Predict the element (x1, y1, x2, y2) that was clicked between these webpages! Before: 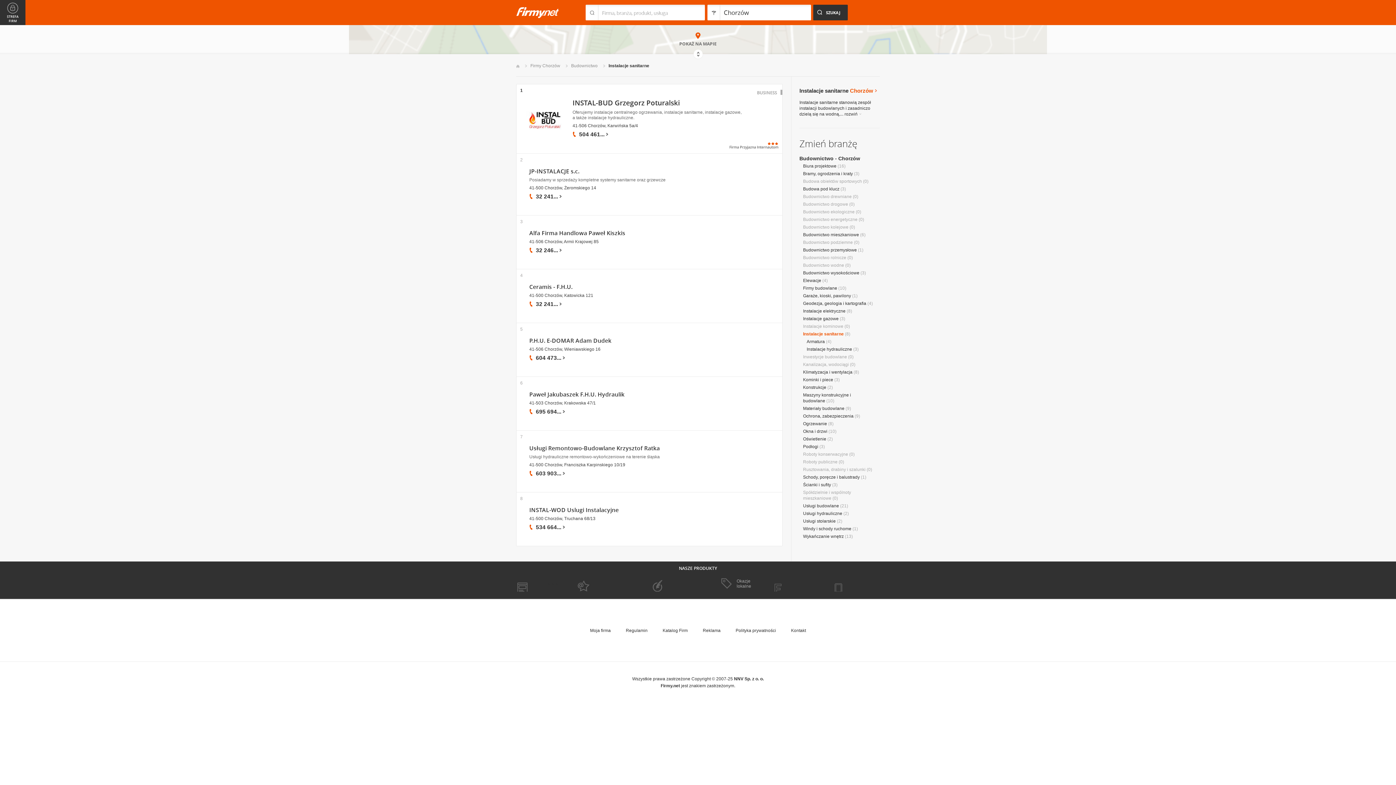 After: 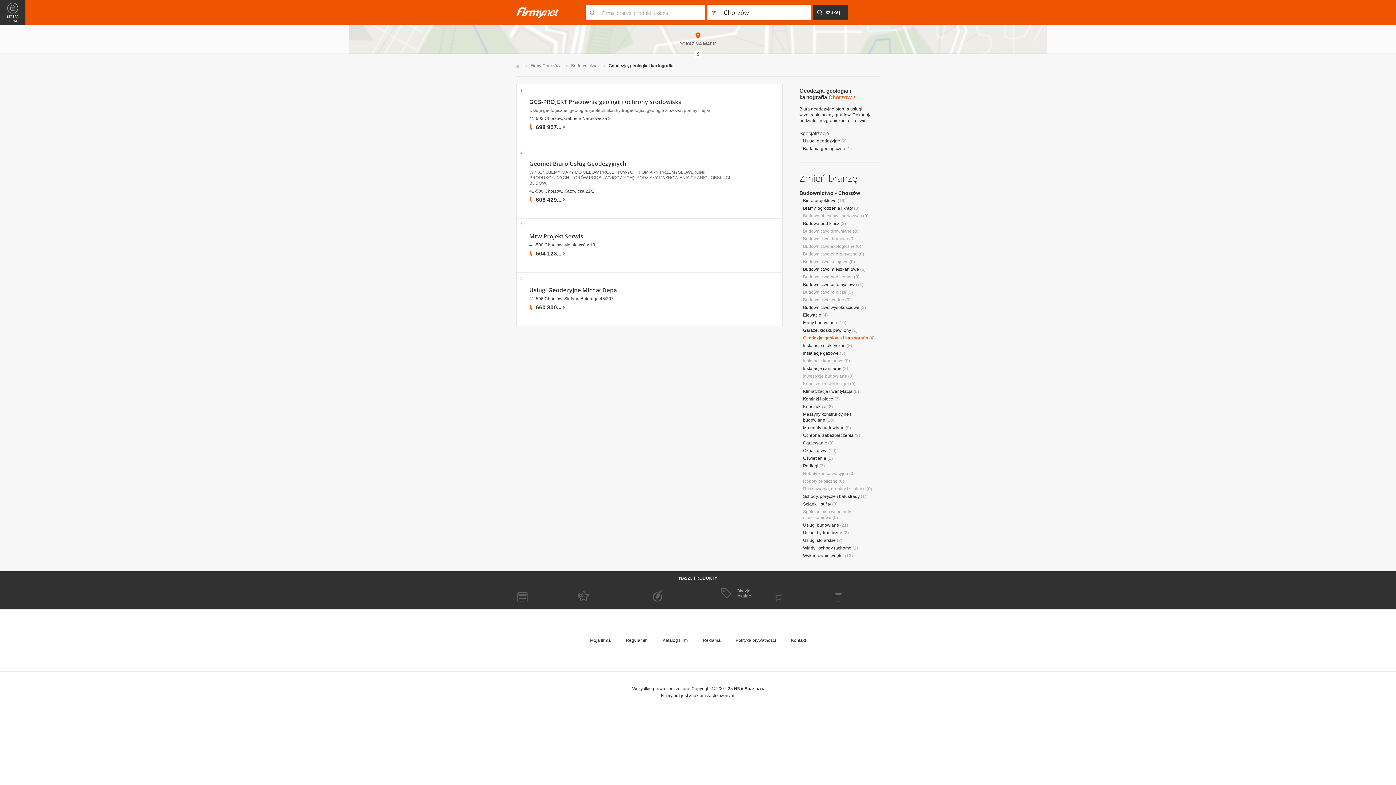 Action: label: Geodezja, geologia i kartografia bbox: (803, 301, 866, 306)